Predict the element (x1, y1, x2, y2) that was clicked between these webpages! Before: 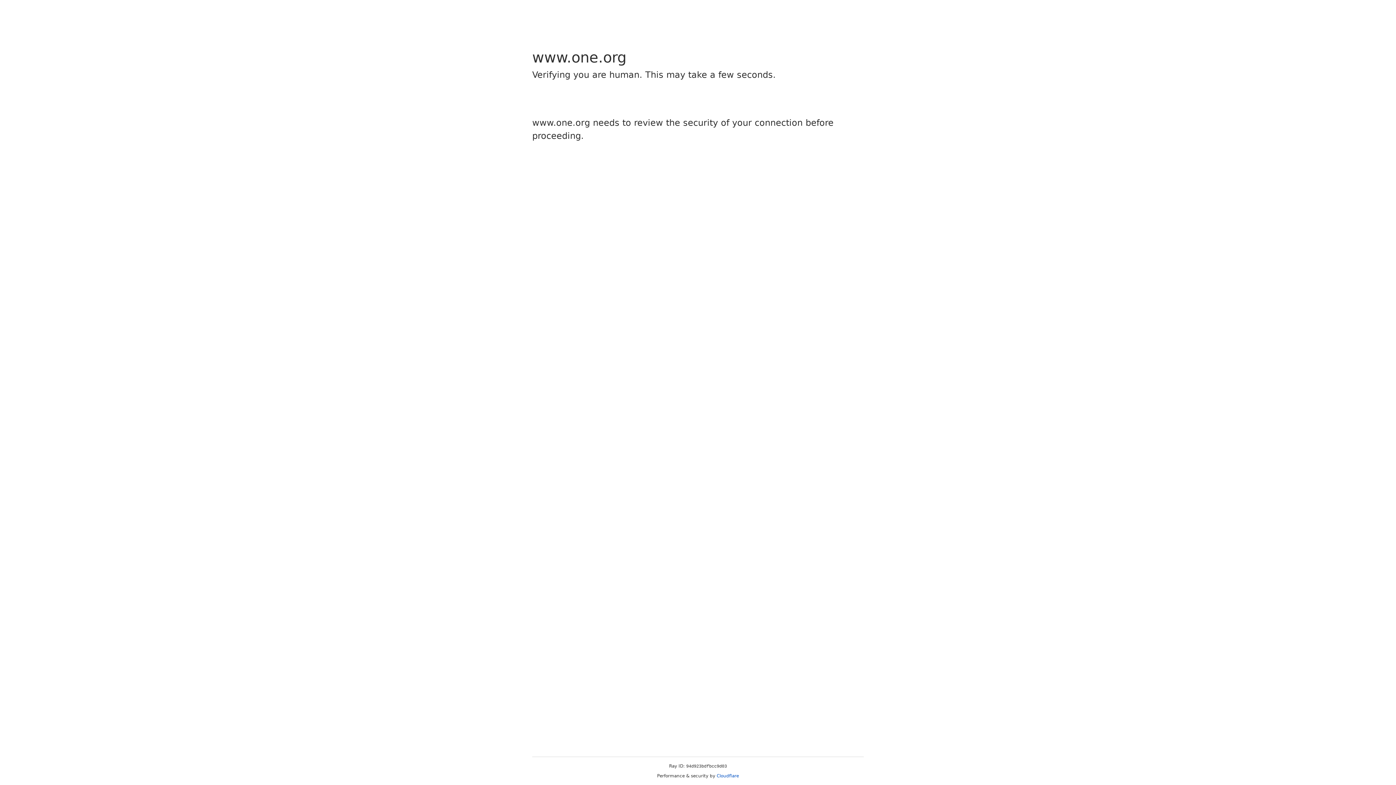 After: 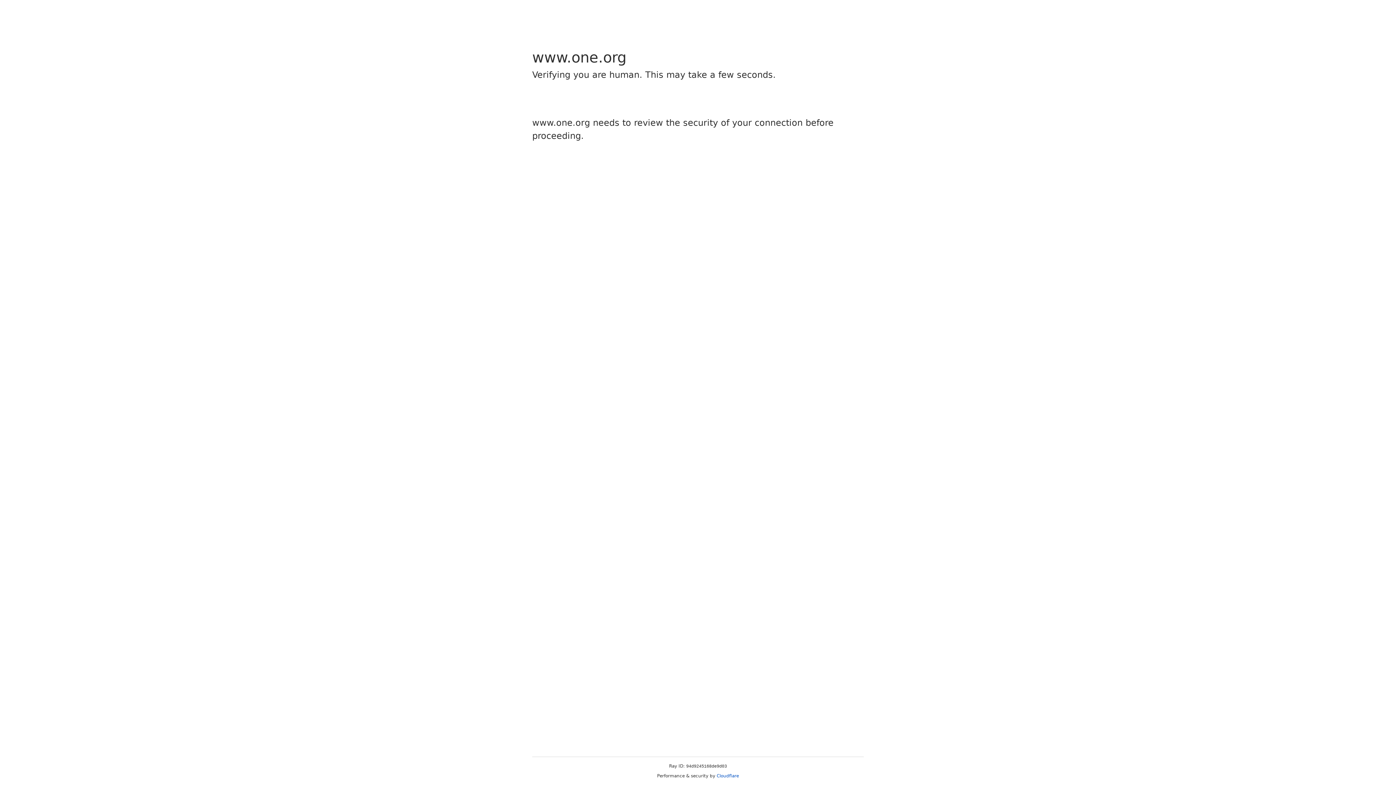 Action: bbox: (716, 773, 739, 778) label: Cloudflare